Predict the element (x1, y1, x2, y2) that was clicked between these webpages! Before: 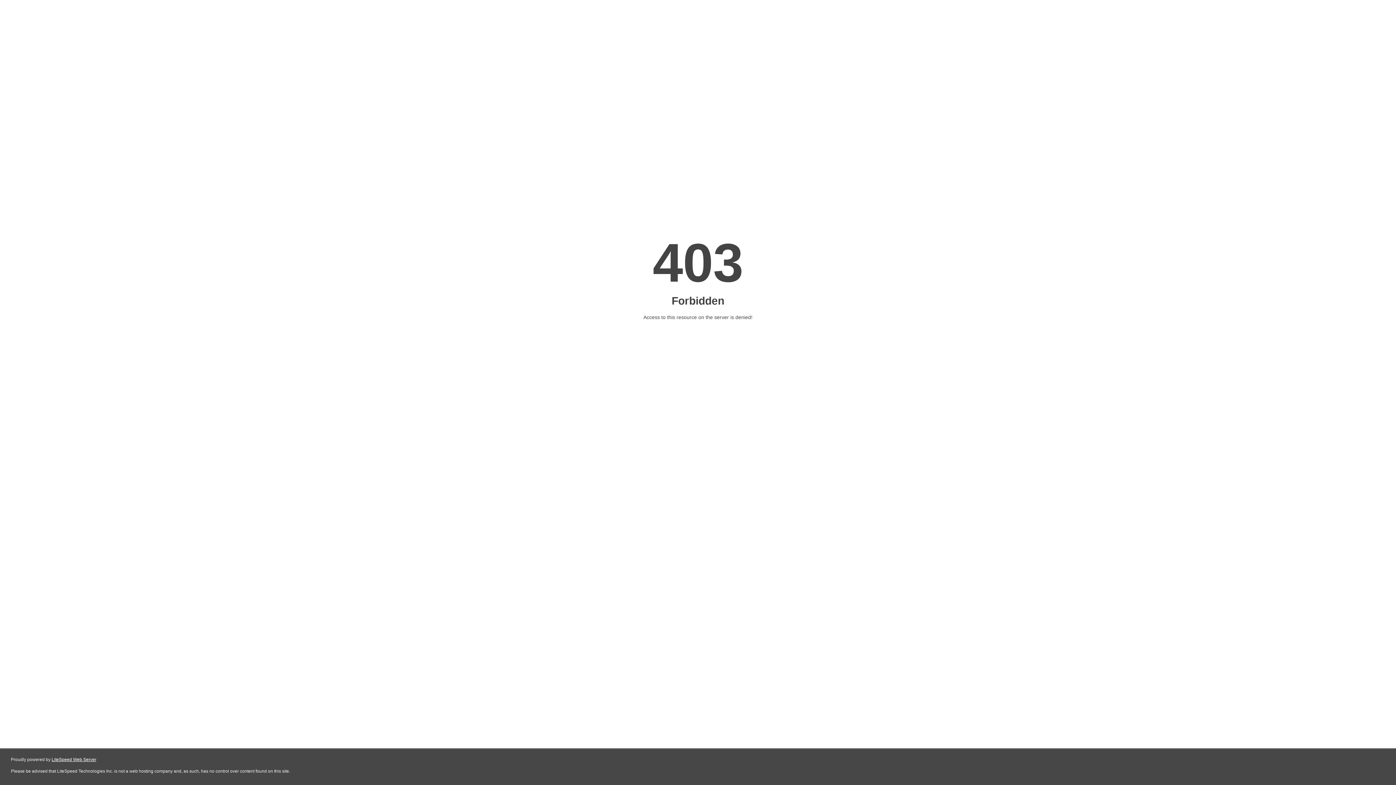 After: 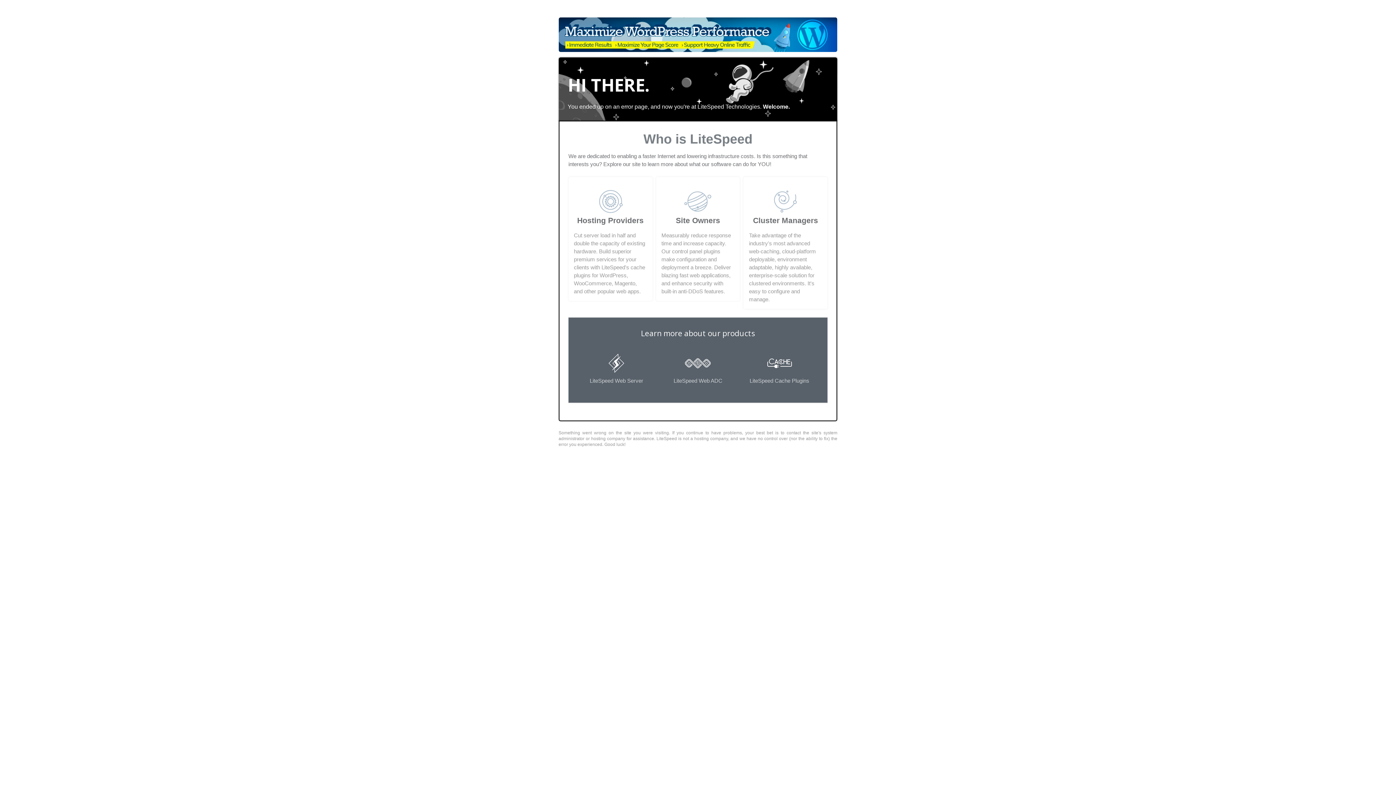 Action: label: LiteSpeed Web Server bbox: (51, 757, 96, 762)